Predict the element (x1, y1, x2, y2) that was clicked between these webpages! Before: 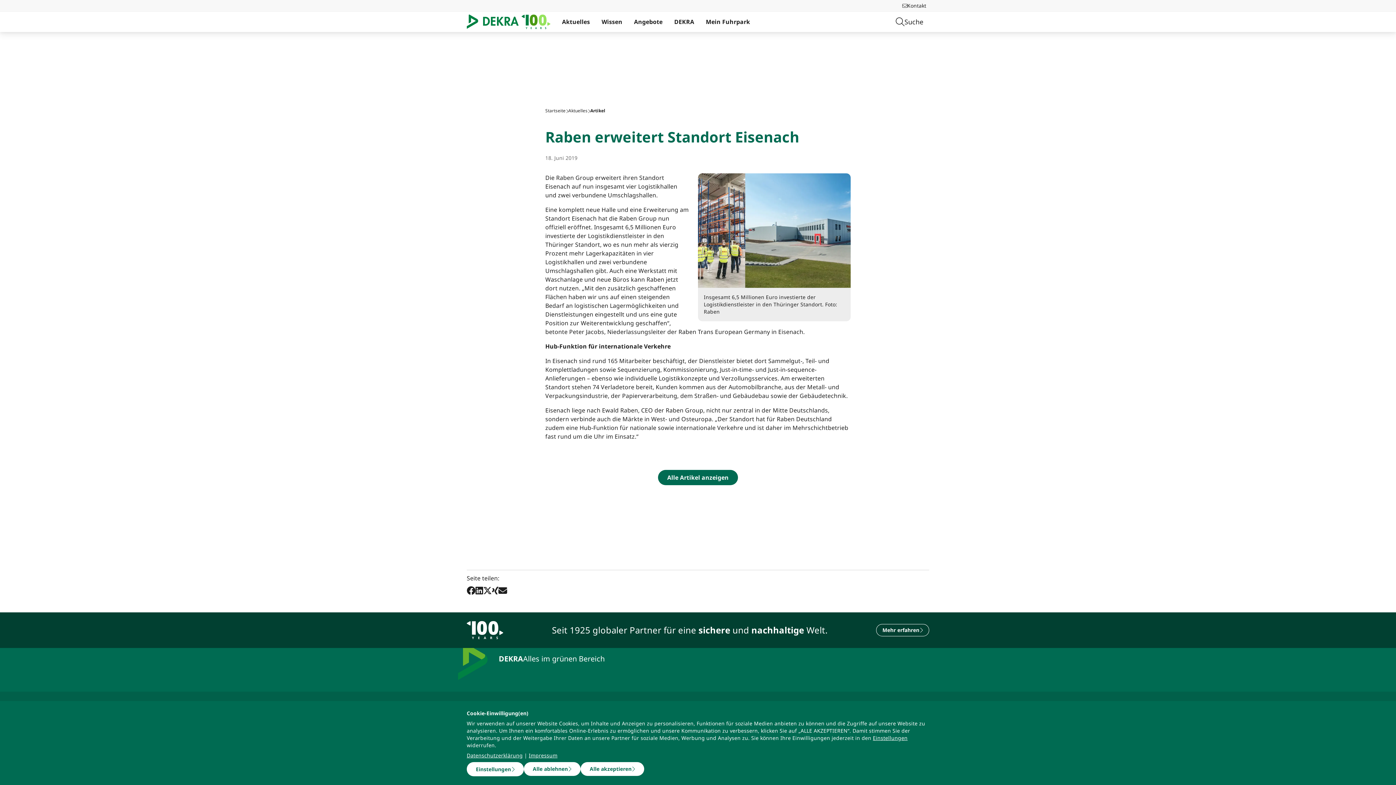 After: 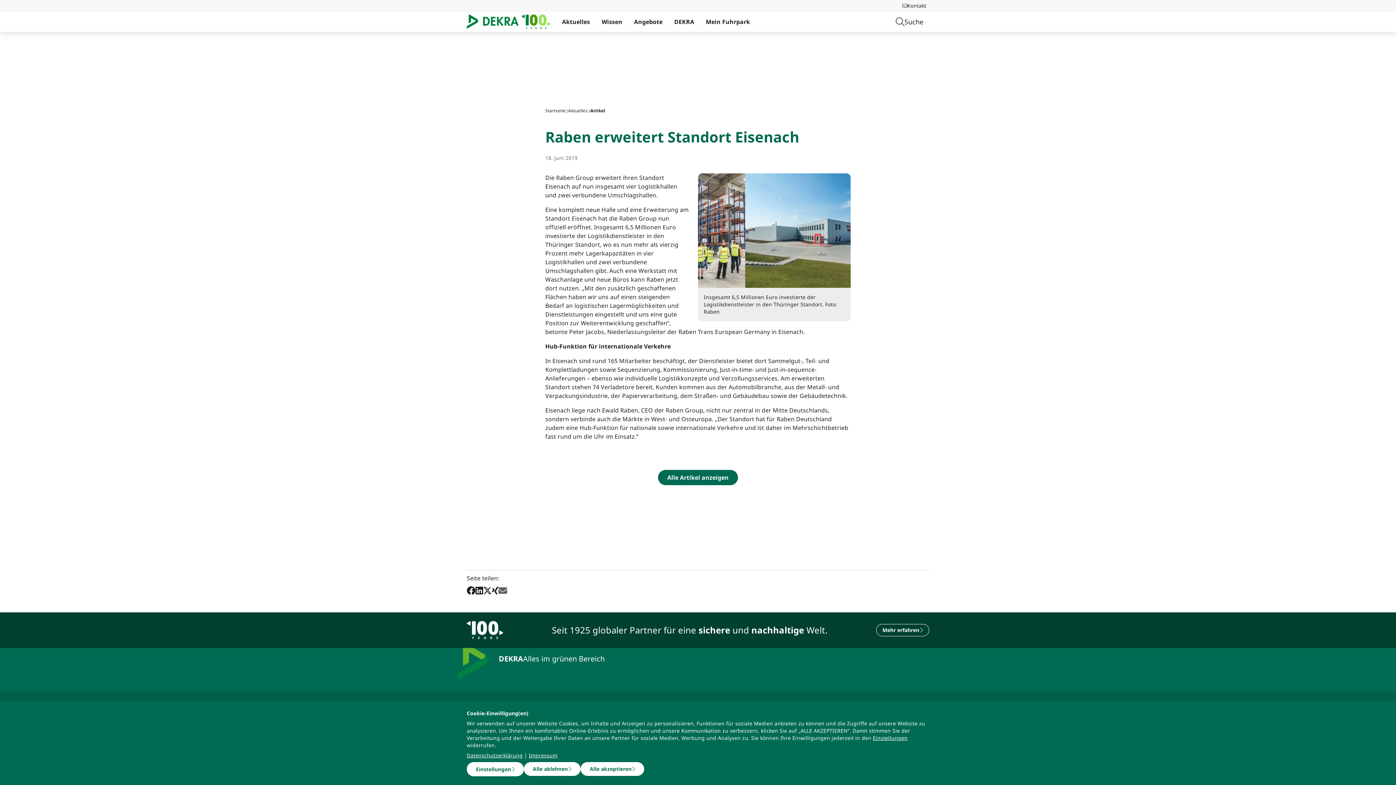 Action: bbox: (498, 586, 507, 595) label: Email